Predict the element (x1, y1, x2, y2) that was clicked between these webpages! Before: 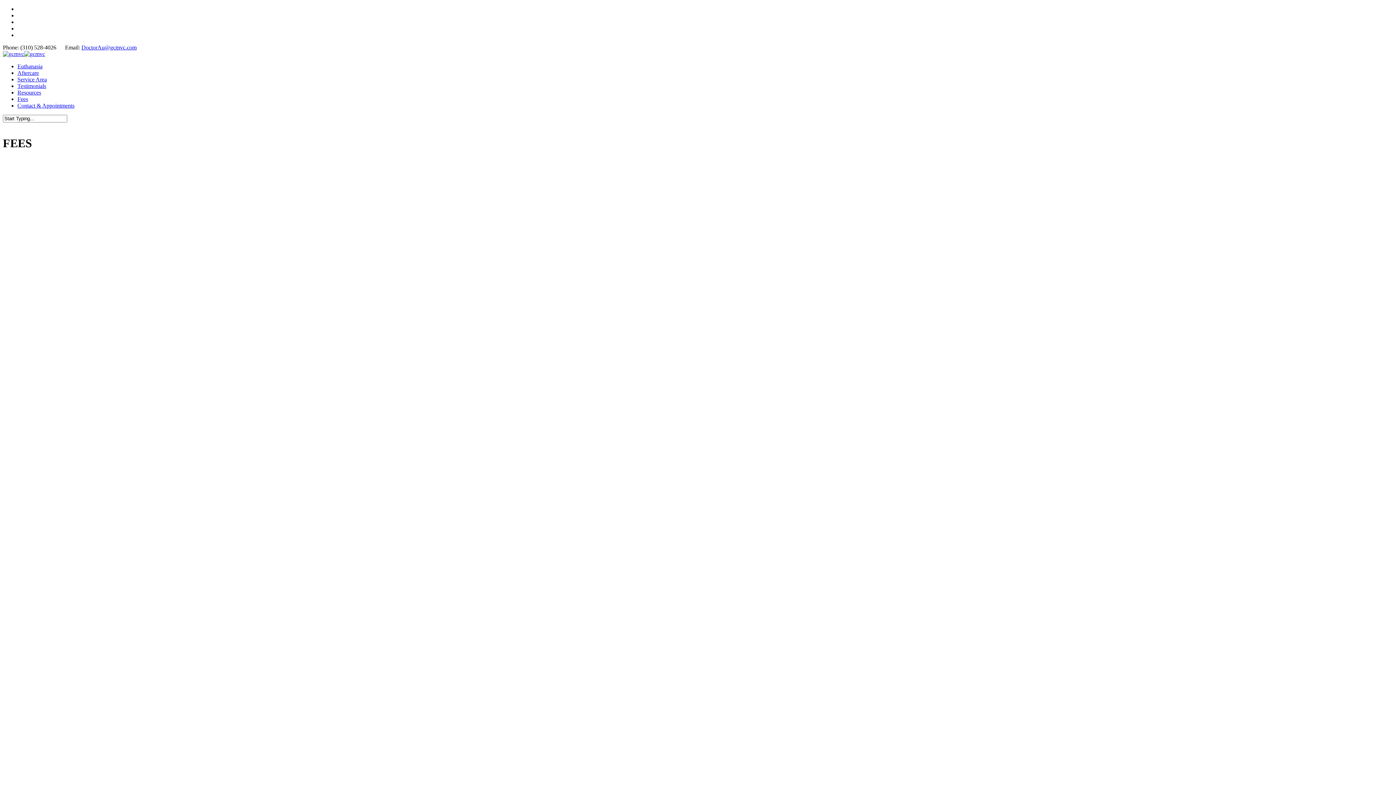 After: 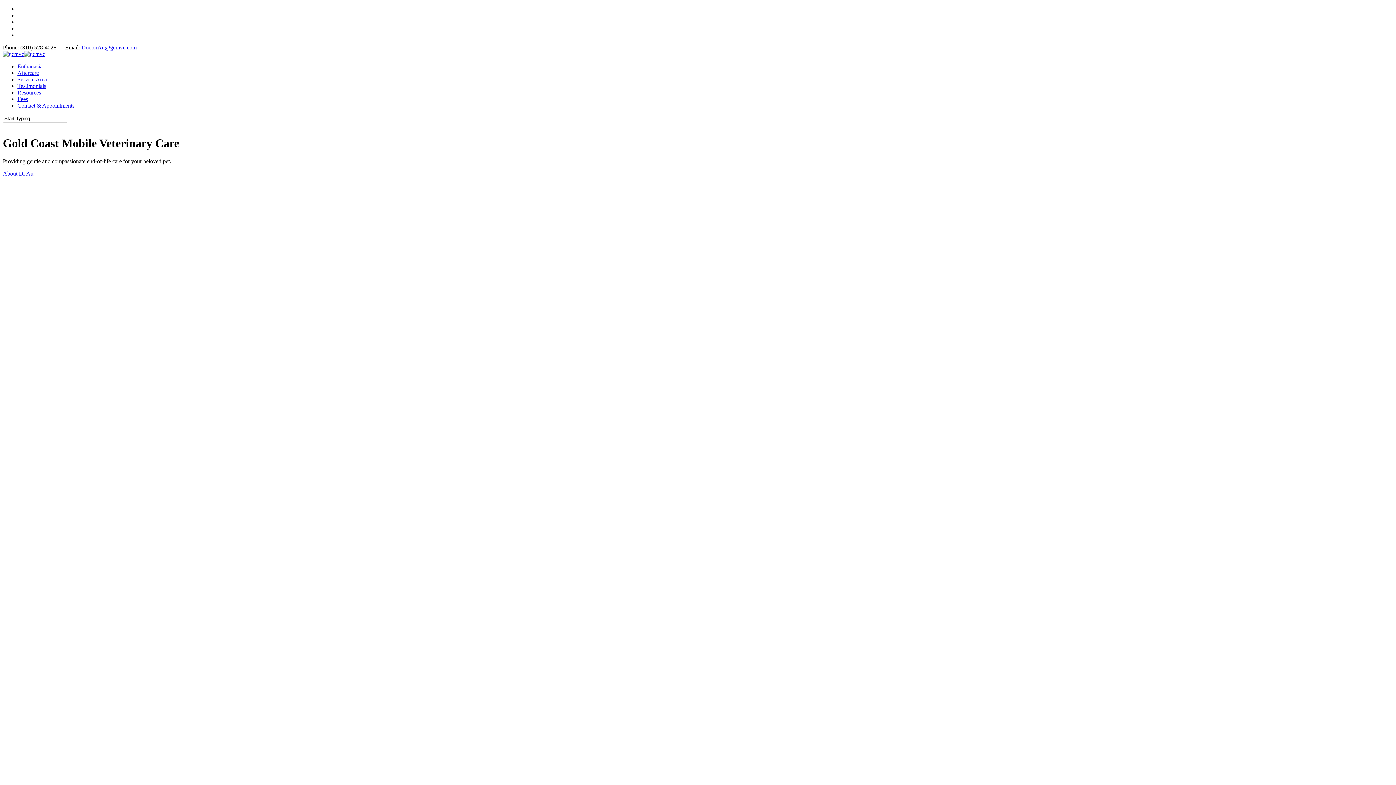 Action: bbox: (2, 50, 45, 57)